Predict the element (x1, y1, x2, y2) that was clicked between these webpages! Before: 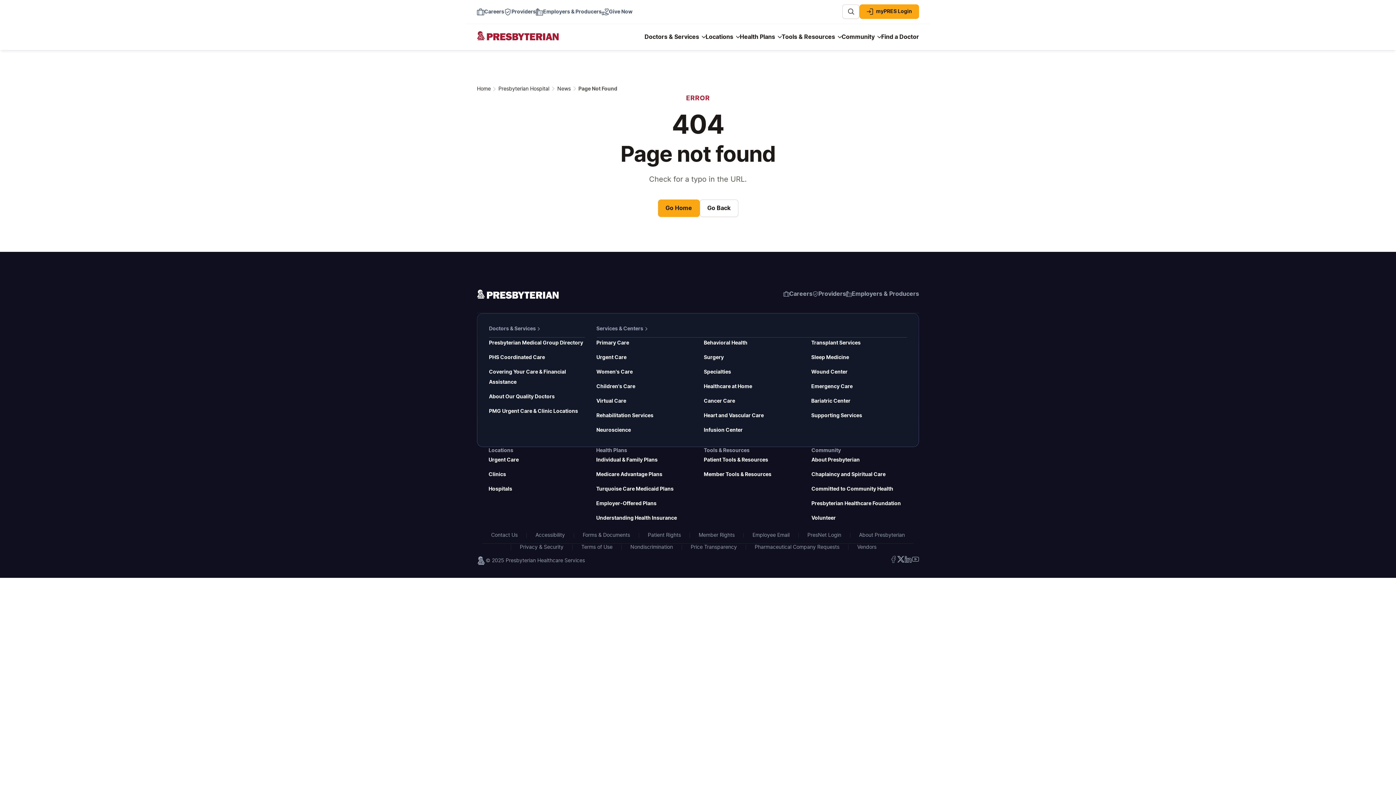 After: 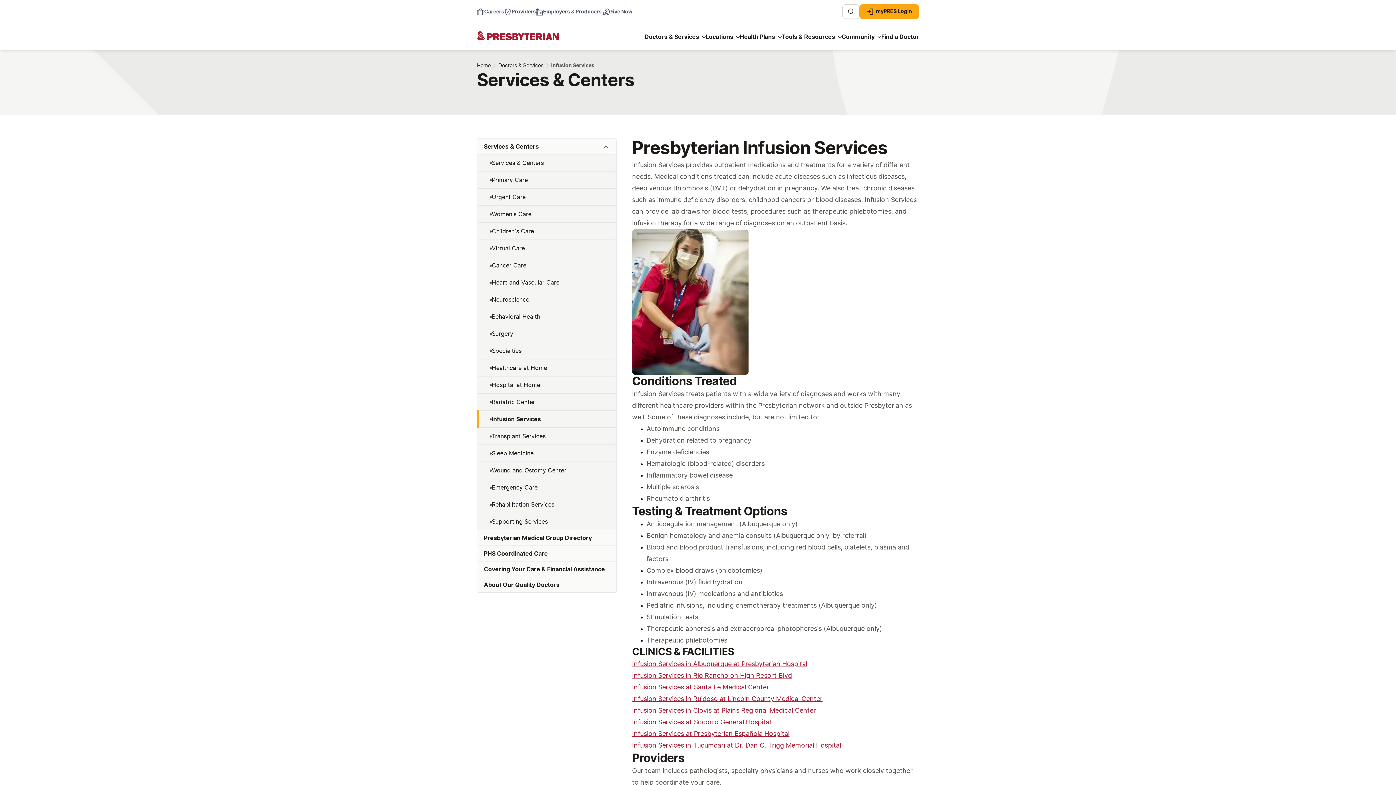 Action: label: Infusion Center bbox: (704, 427, 742, 434)